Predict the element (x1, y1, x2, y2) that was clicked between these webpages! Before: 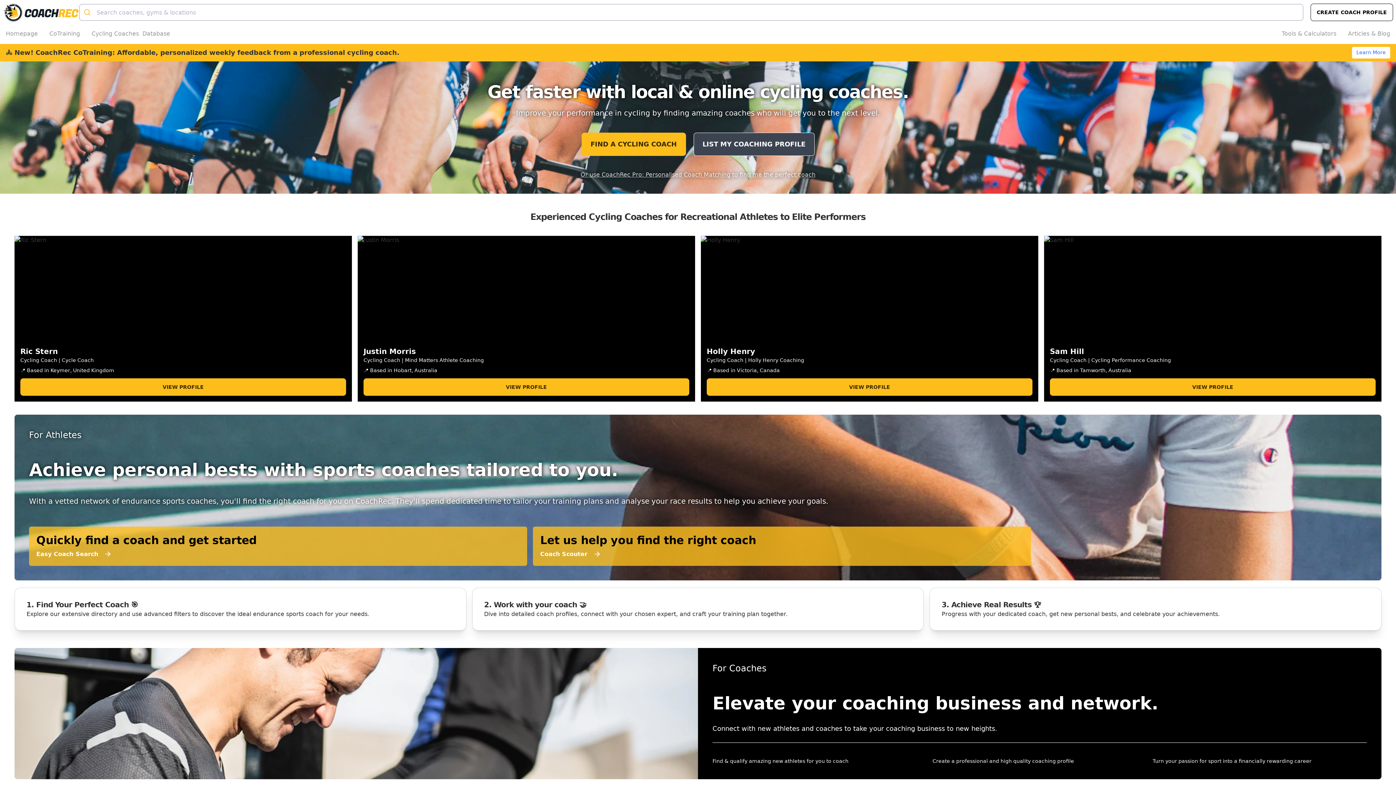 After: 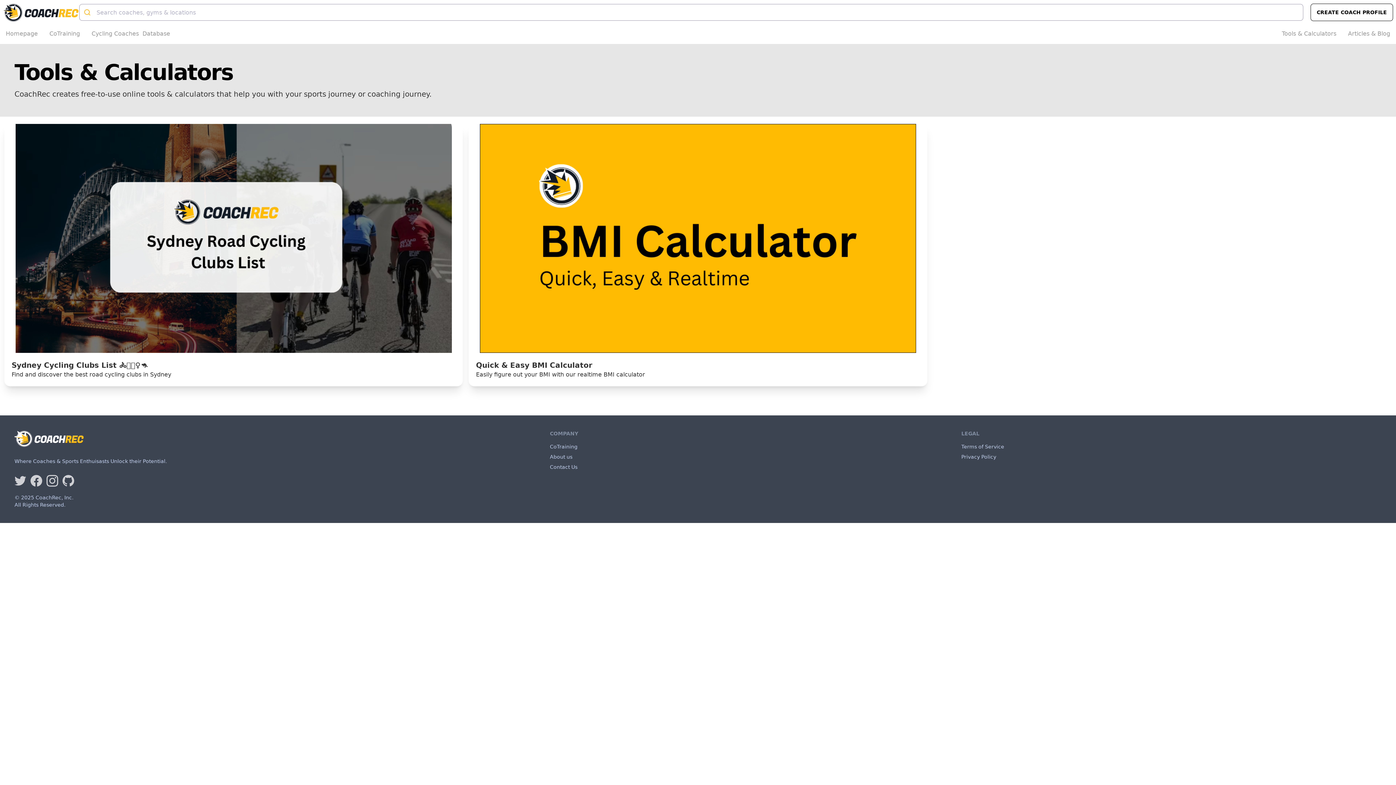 Action: bbox: (1276, 27, 1342, 39) label: Tools & Calculators